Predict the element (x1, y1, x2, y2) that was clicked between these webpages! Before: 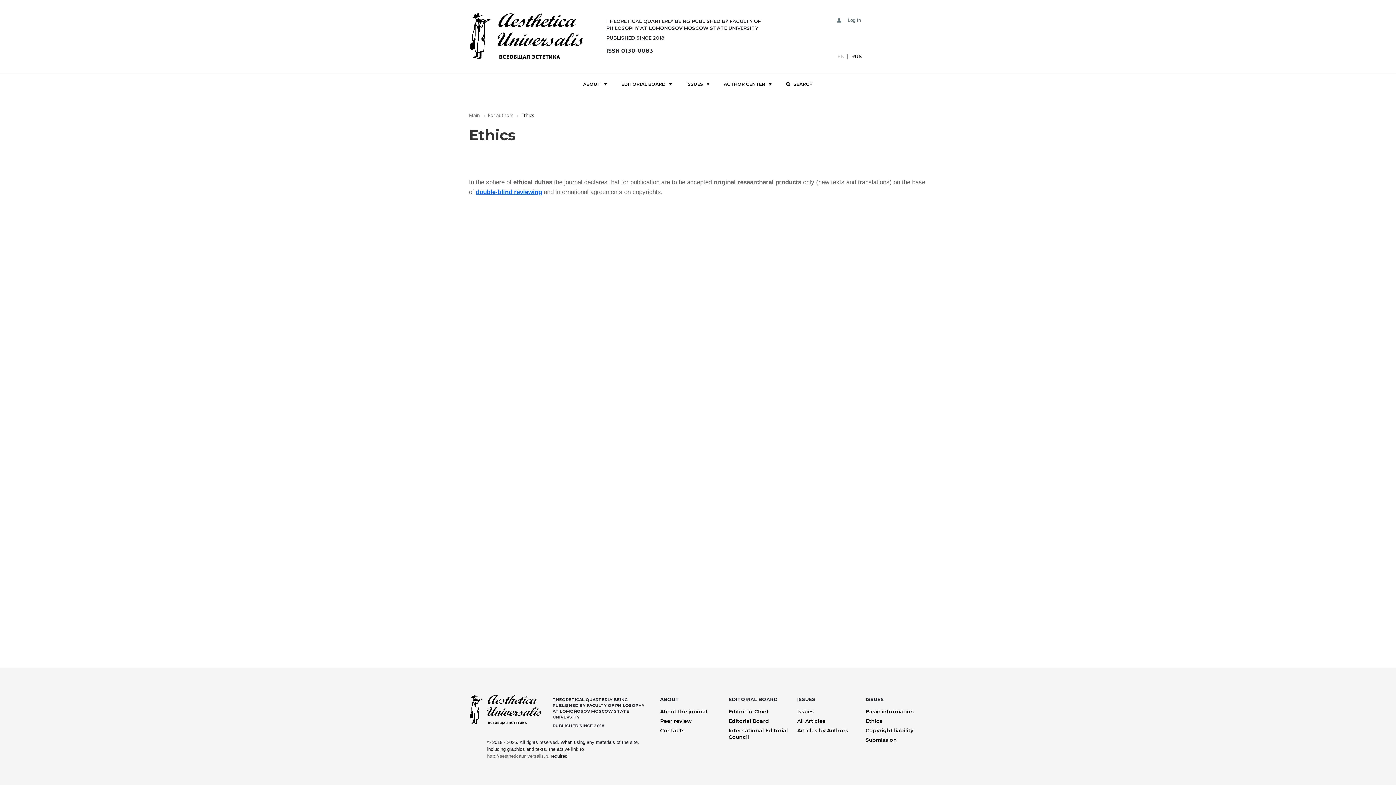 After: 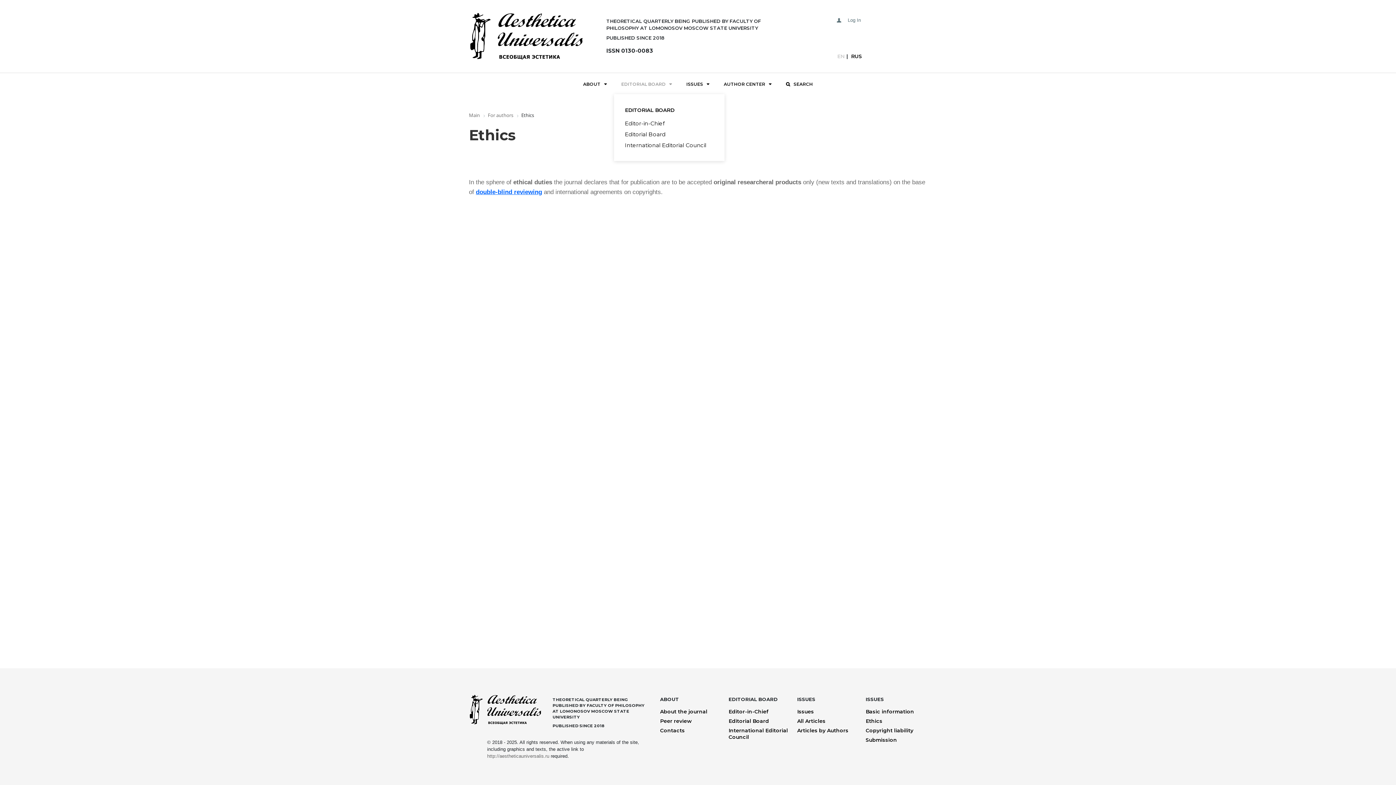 Action: label: EDITORIAL BOARD bbox: (614, 73, 679, 94)